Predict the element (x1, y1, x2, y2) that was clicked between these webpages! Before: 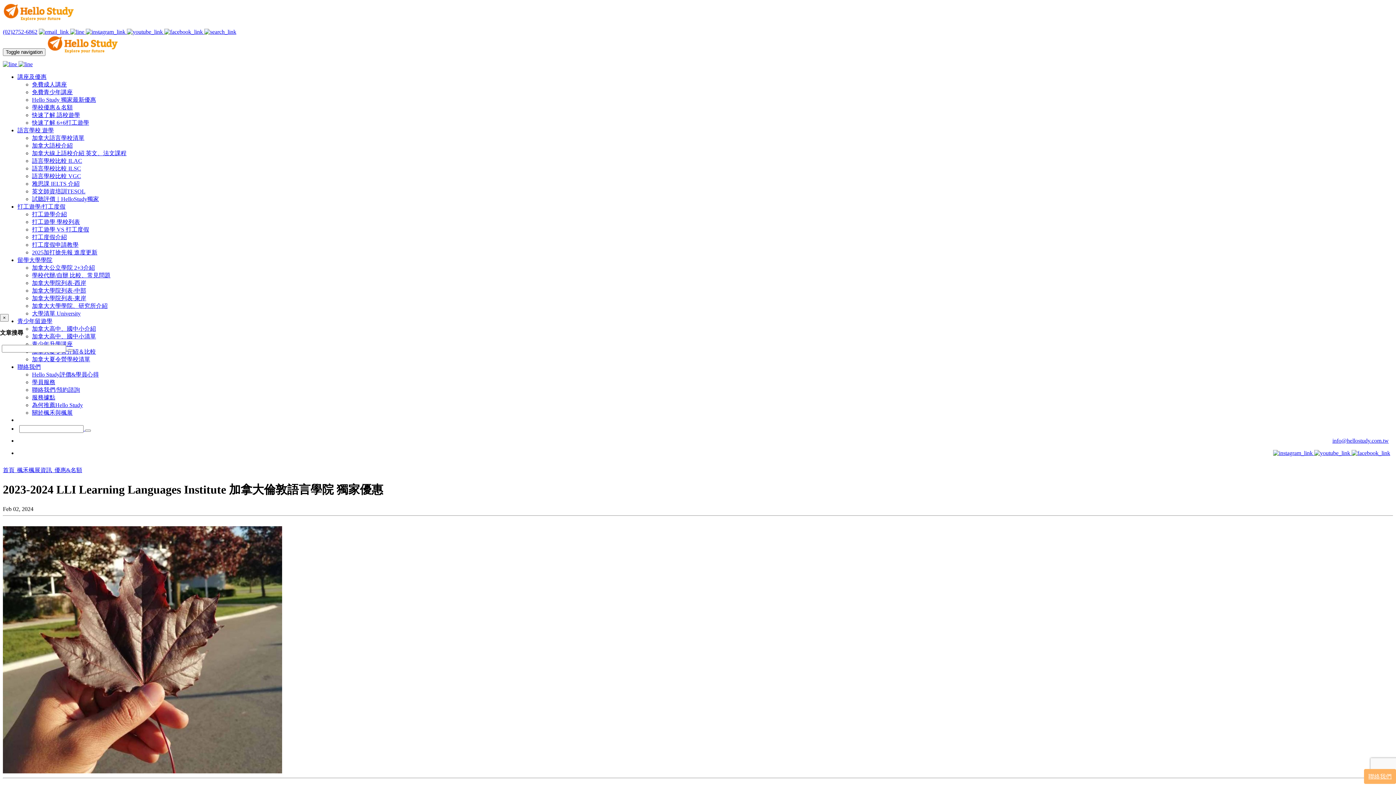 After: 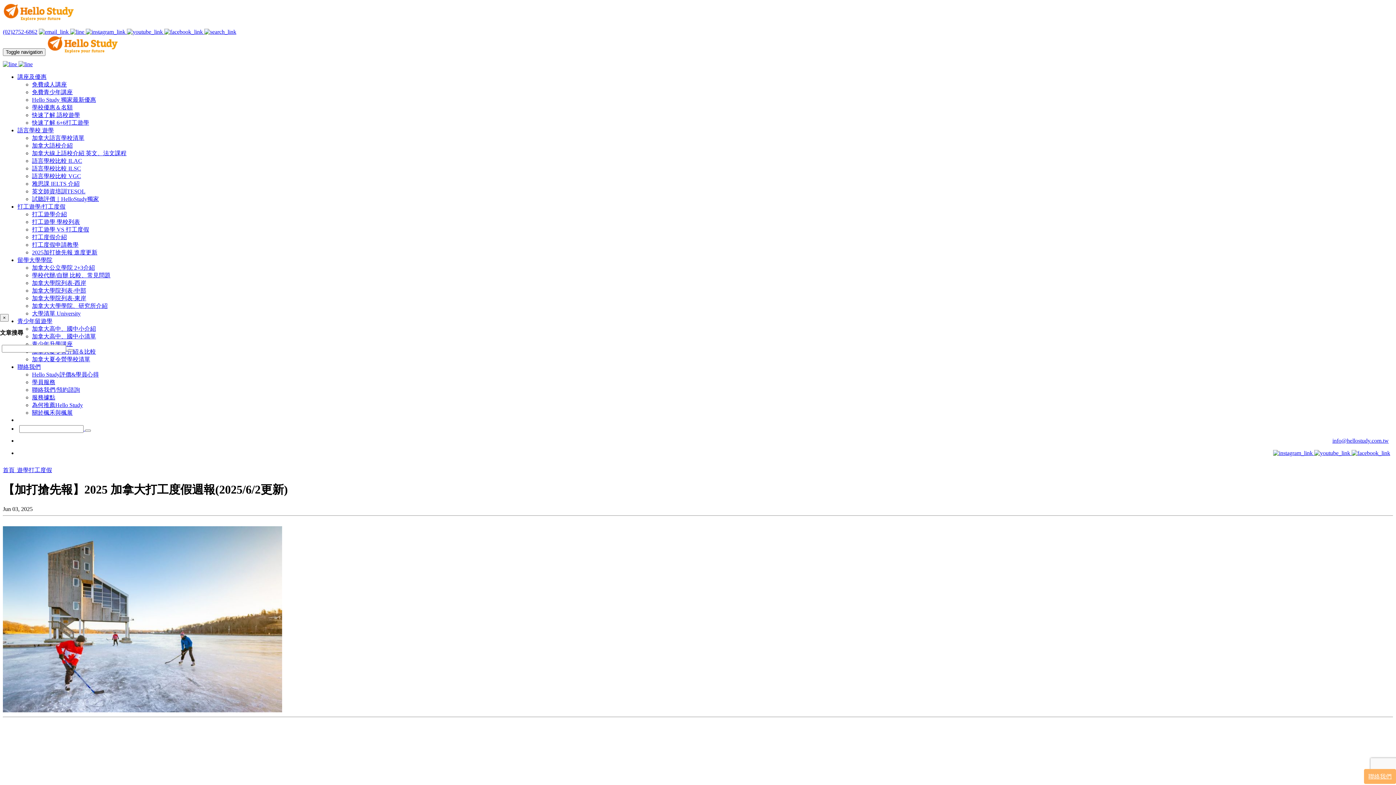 Action: label: 2025加打搶先報 進度更新 bbox: (32, 249, 97, 255)